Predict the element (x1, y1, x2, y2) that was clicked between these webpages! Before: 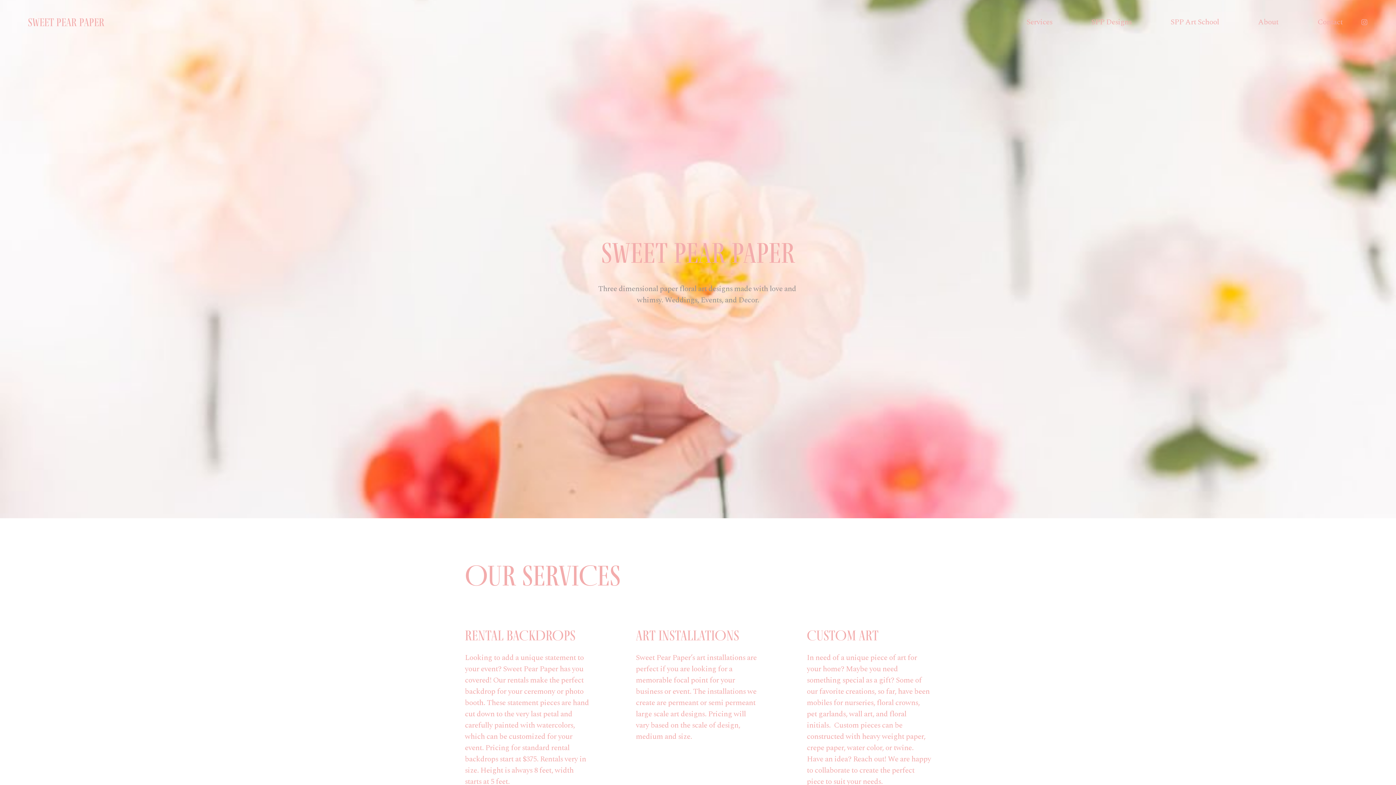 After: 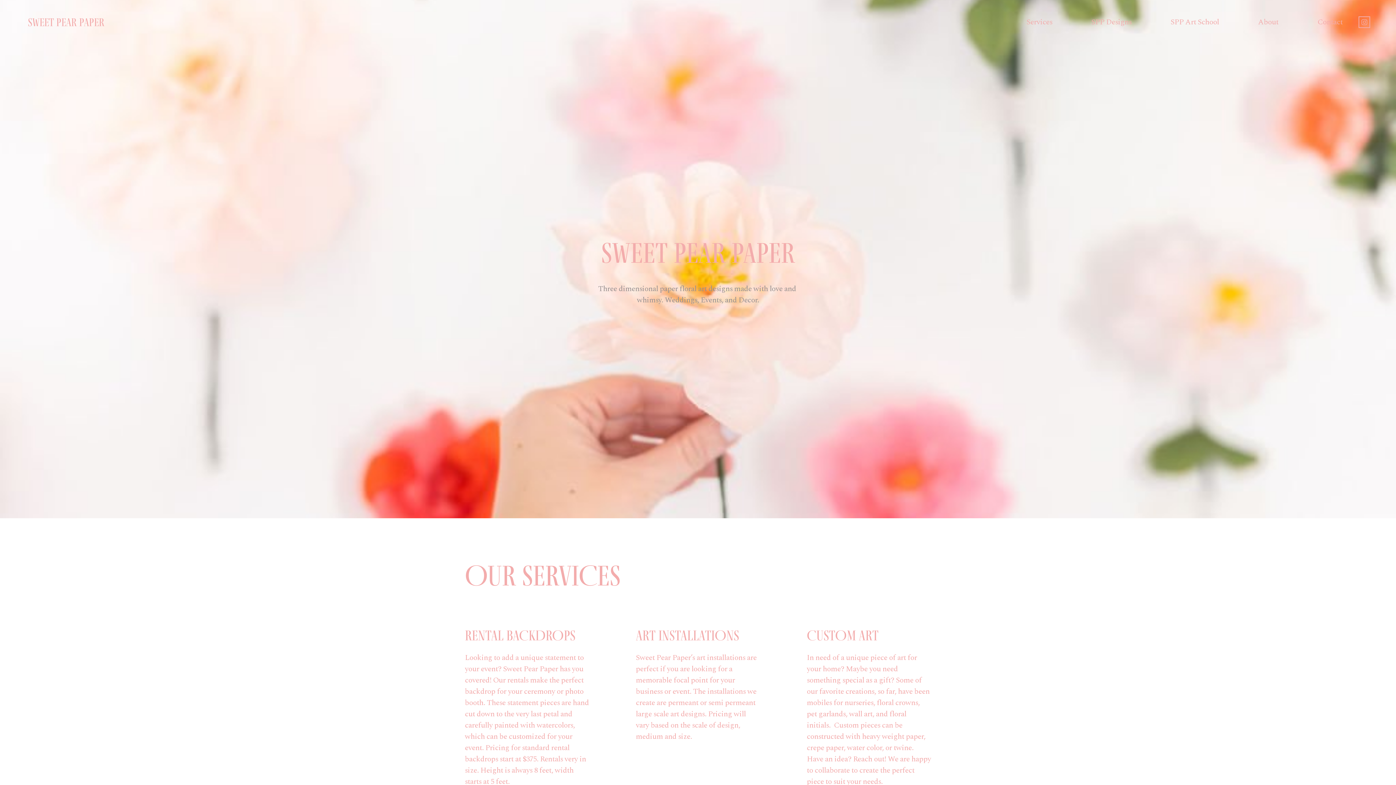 Action: label: Instagram bbox: (1361, 18, 1368, 25)